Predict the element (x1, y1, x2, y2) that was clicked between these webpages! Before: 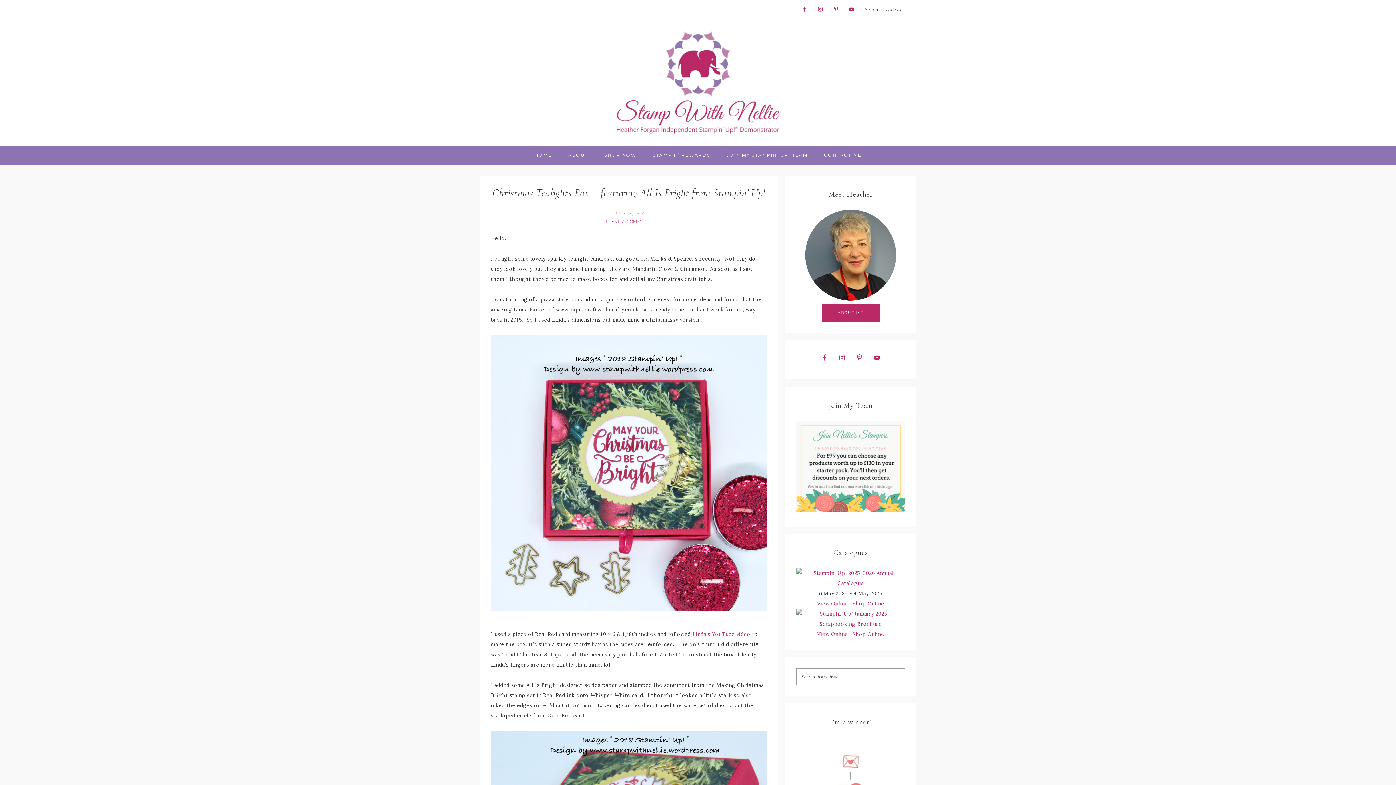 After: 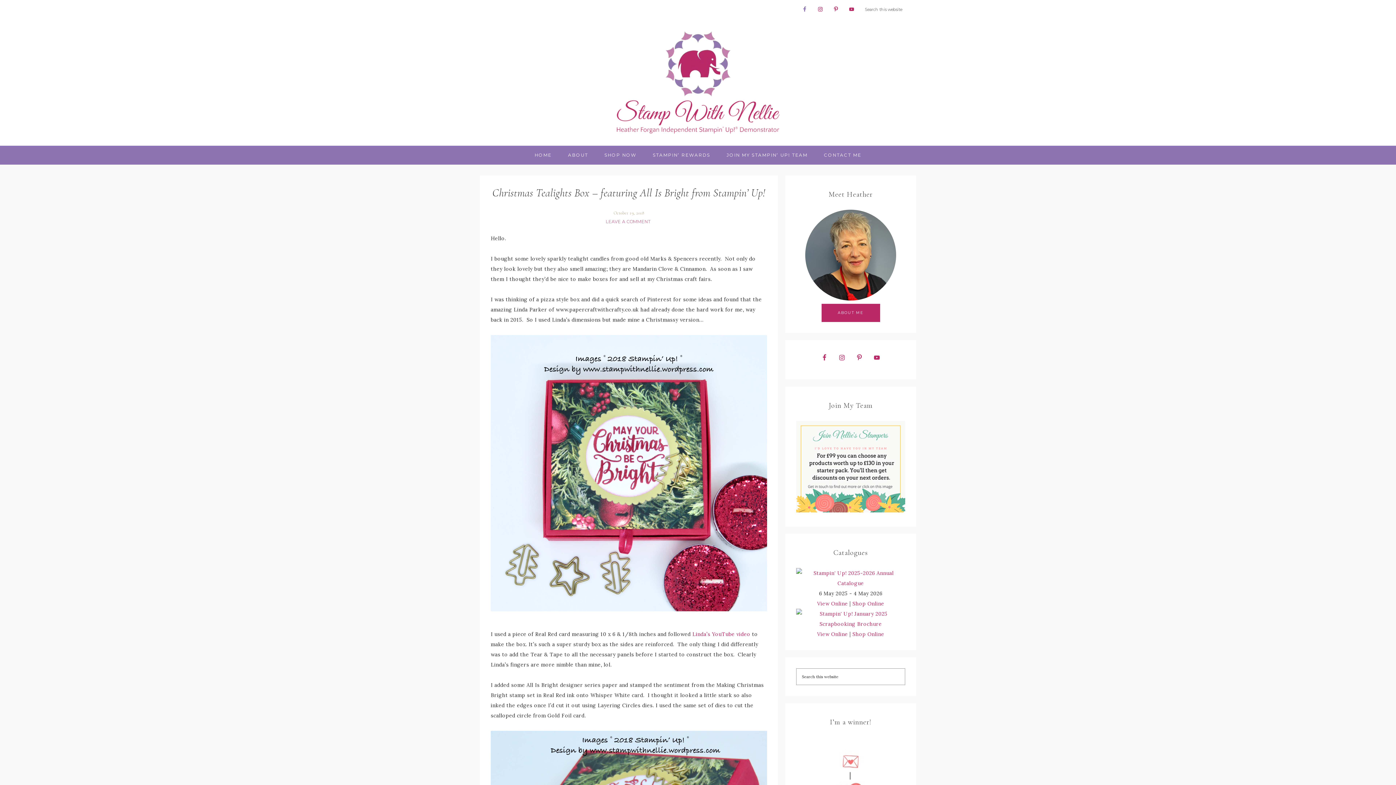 Action: bbox: (799, 3, 810, 14)